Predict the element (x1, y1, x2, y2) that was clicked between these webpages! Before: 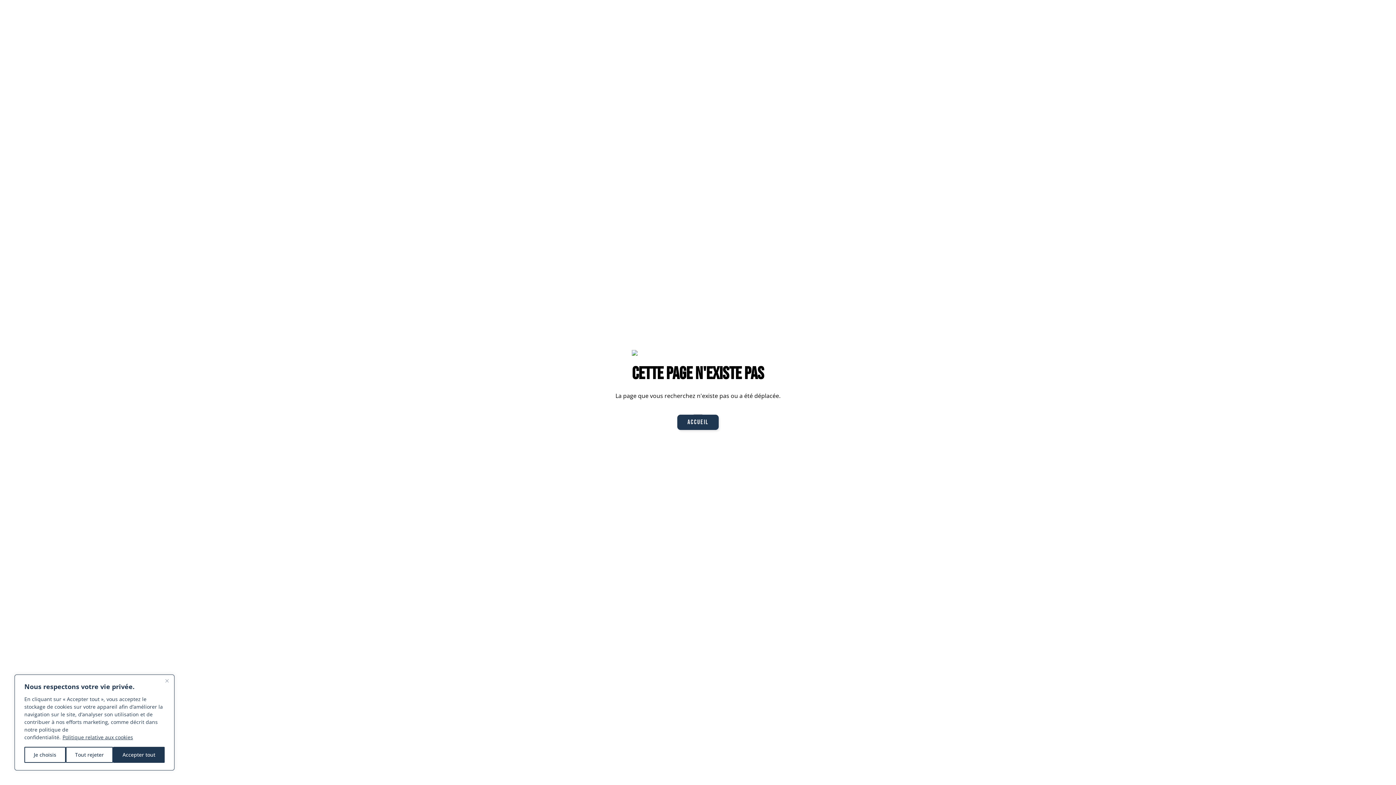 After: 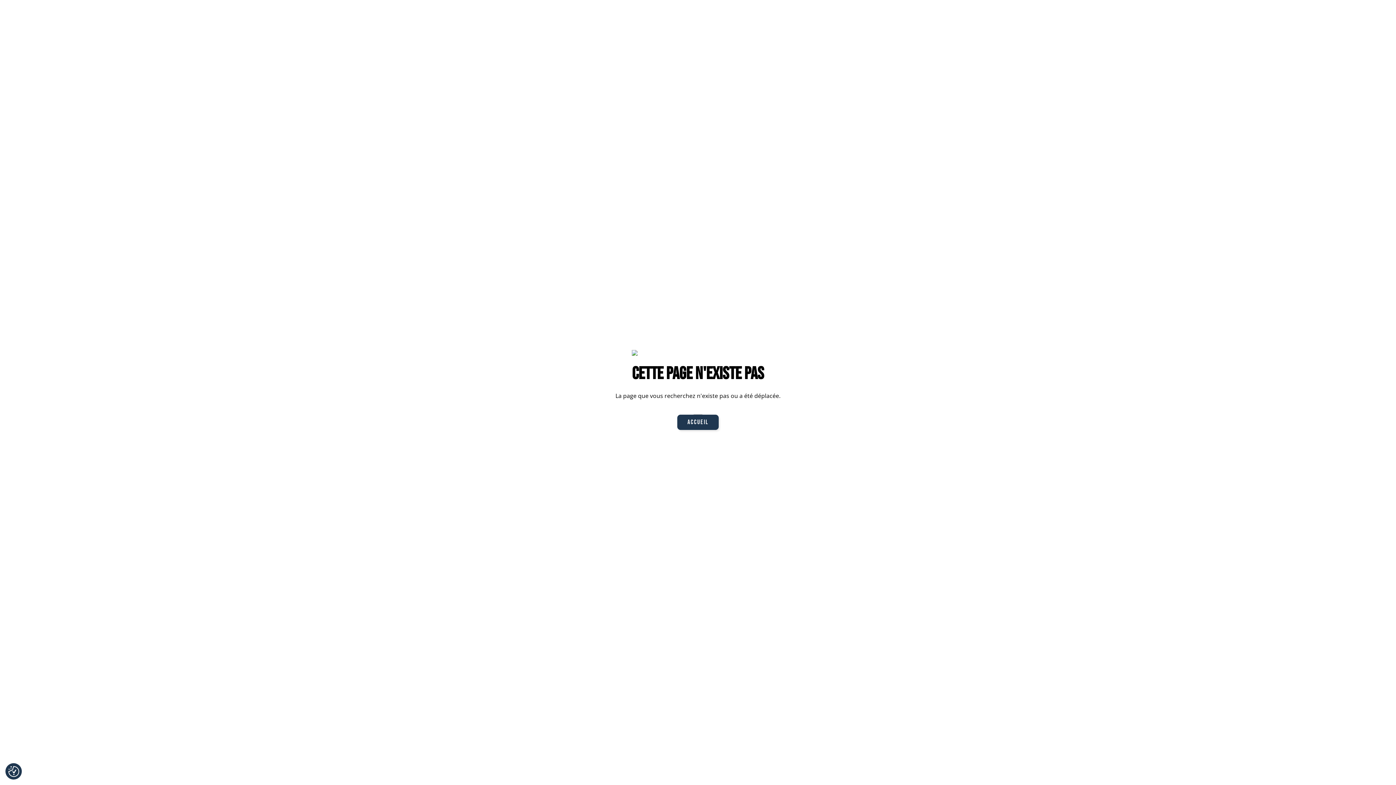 Action: bbox: (162, 676, 171, 685) label: Fermer